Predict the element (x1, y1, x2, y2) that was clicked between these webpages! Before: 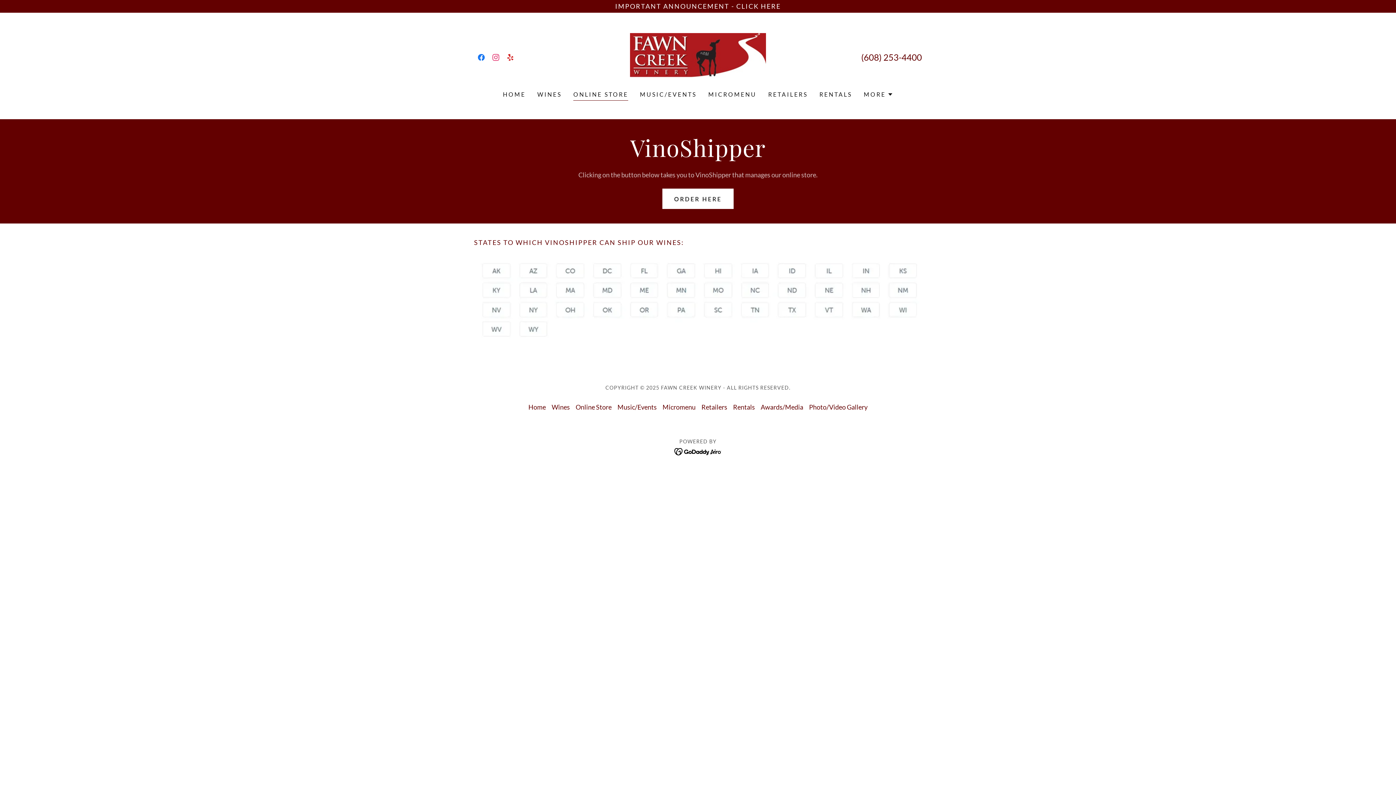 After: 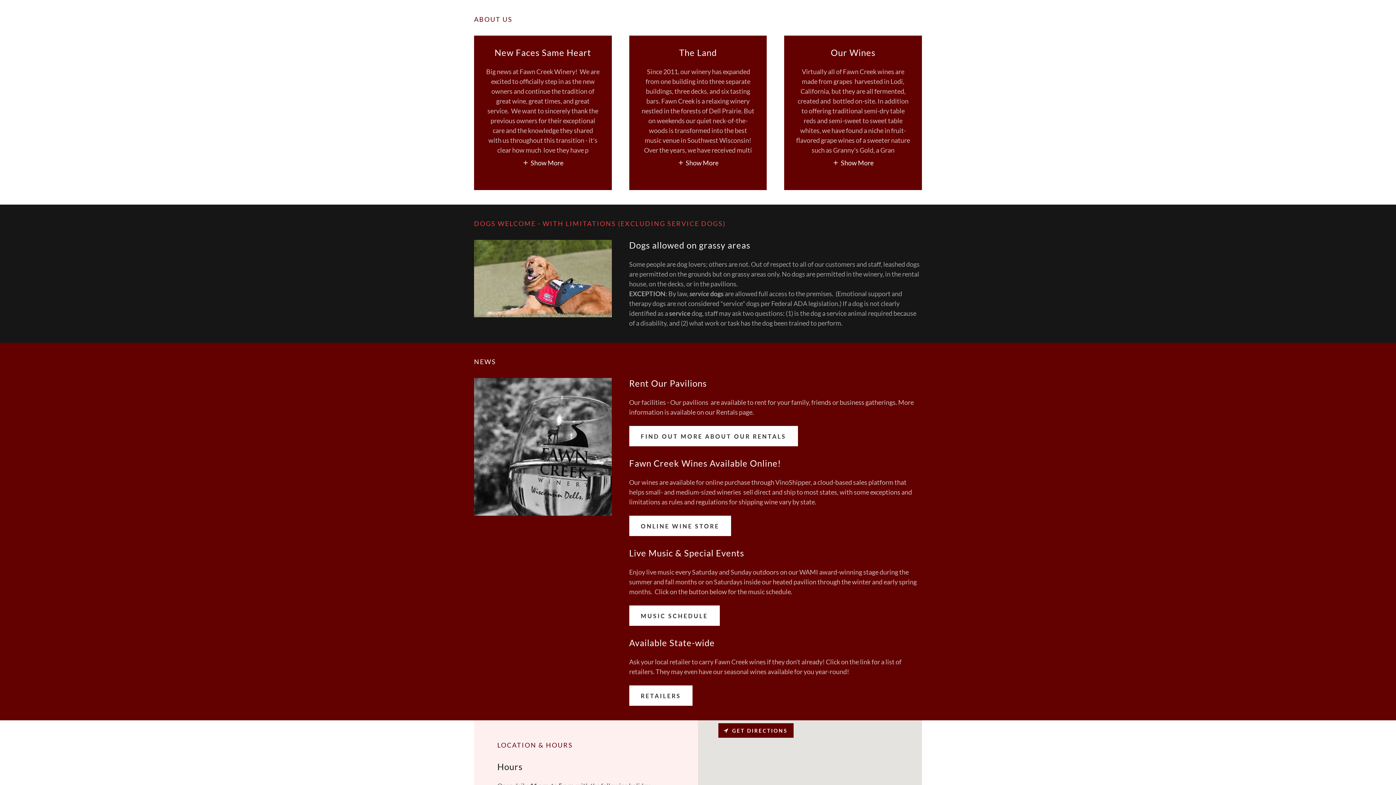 Action: label: important announcement - click here bbox: (0, 1, 1396, 11)